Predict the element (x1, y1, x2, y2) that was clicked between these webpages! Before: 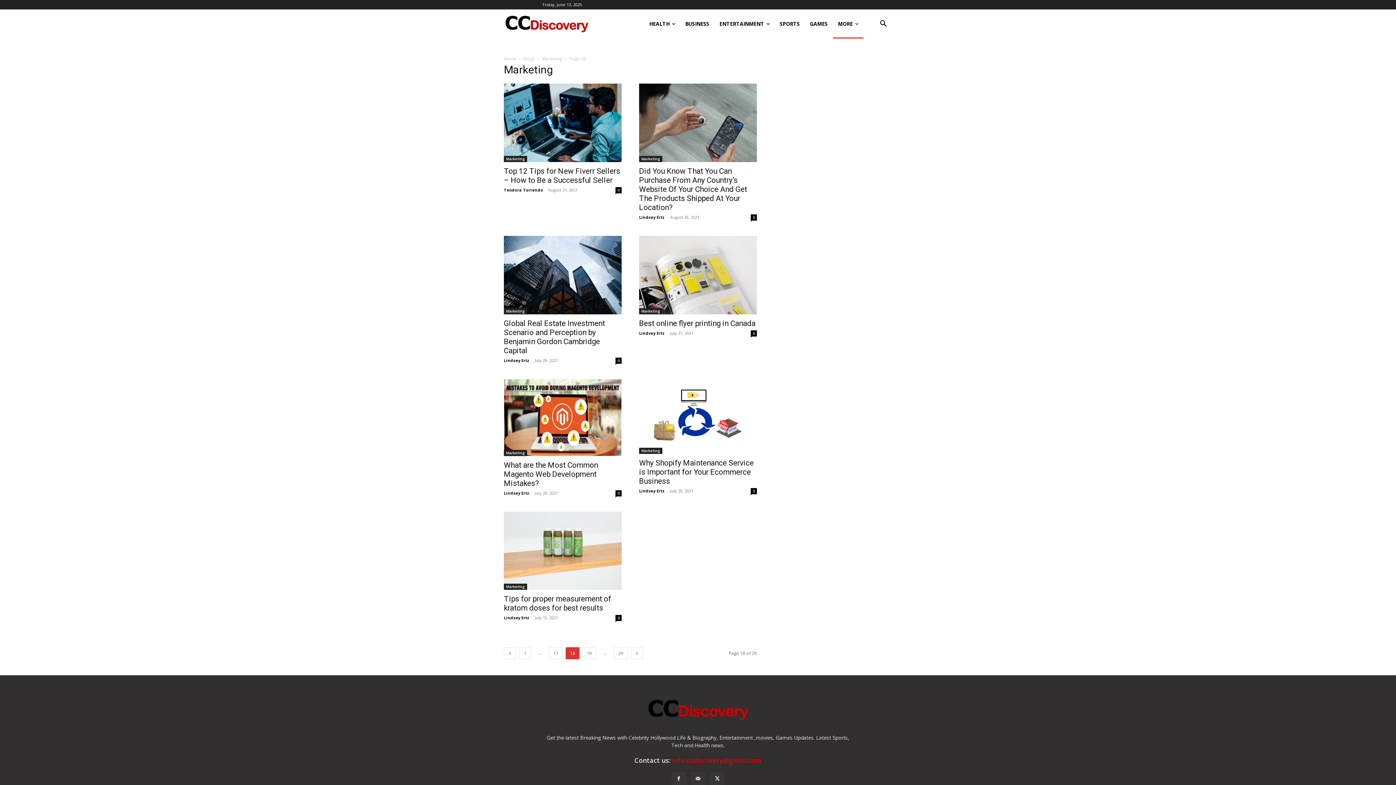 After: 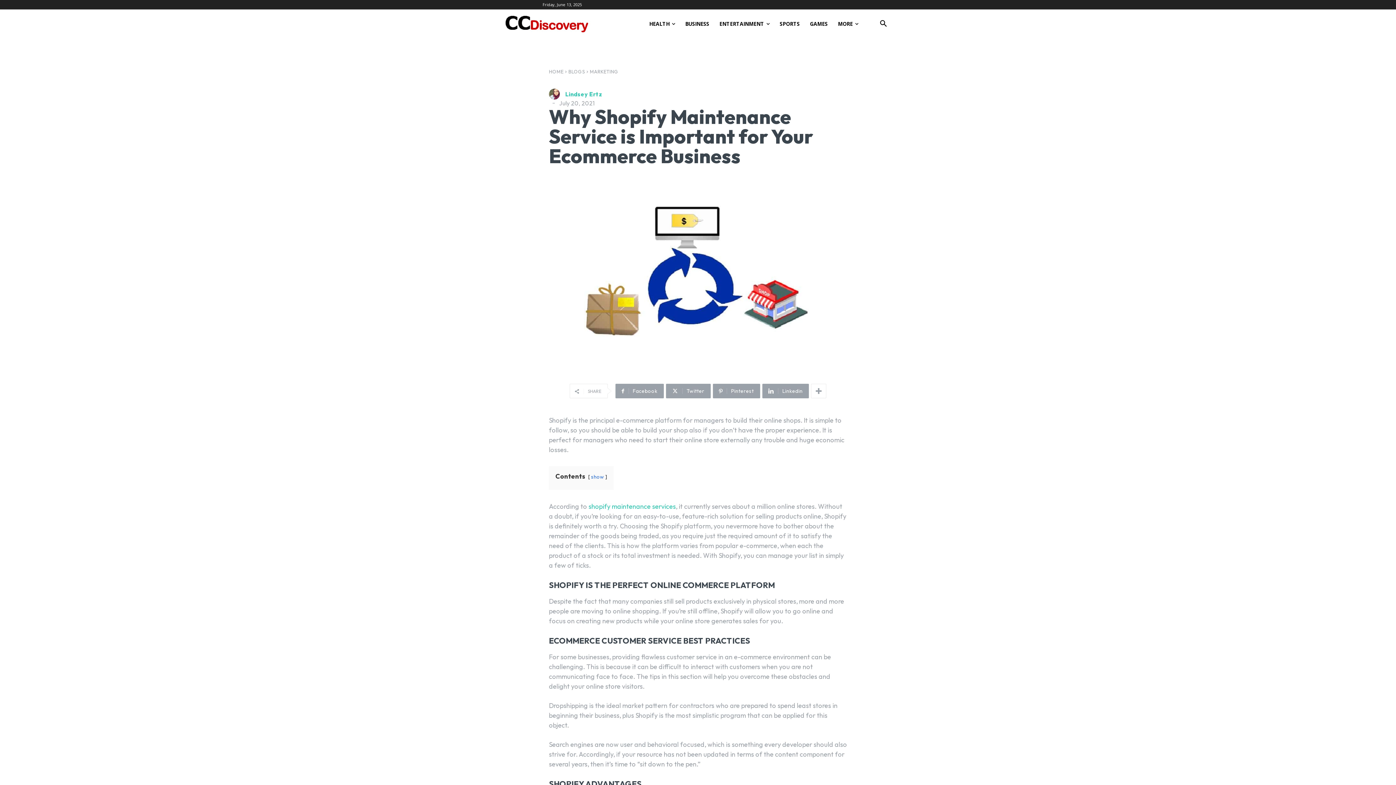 Action: label: Why Shopify Maintenance Service is Important for Your Ecommerce Business bbox: (639, 458, 753, 485)